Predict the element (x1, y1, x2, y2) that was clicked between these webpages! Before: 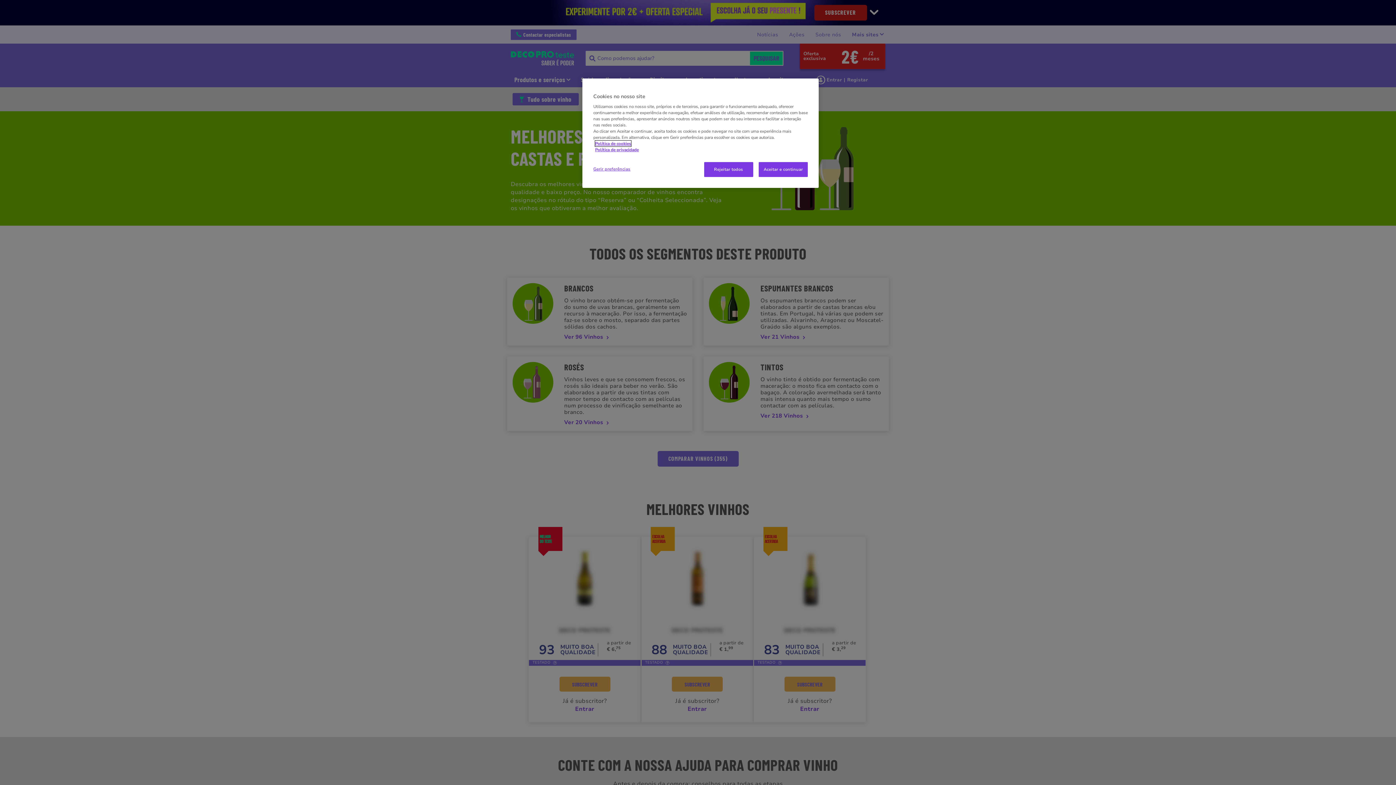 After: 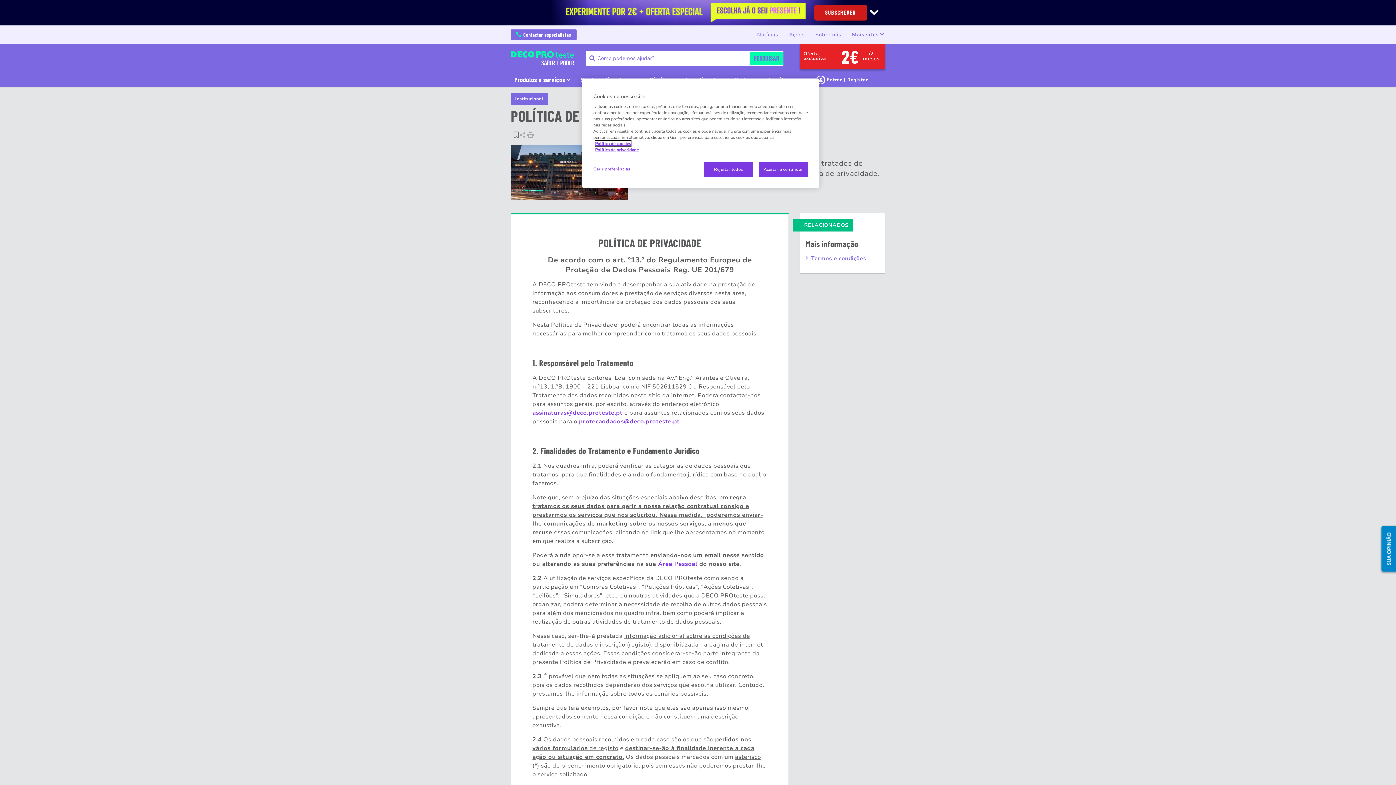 Action: bbox: (595, 146, 638, 152) label: Política de privacidade